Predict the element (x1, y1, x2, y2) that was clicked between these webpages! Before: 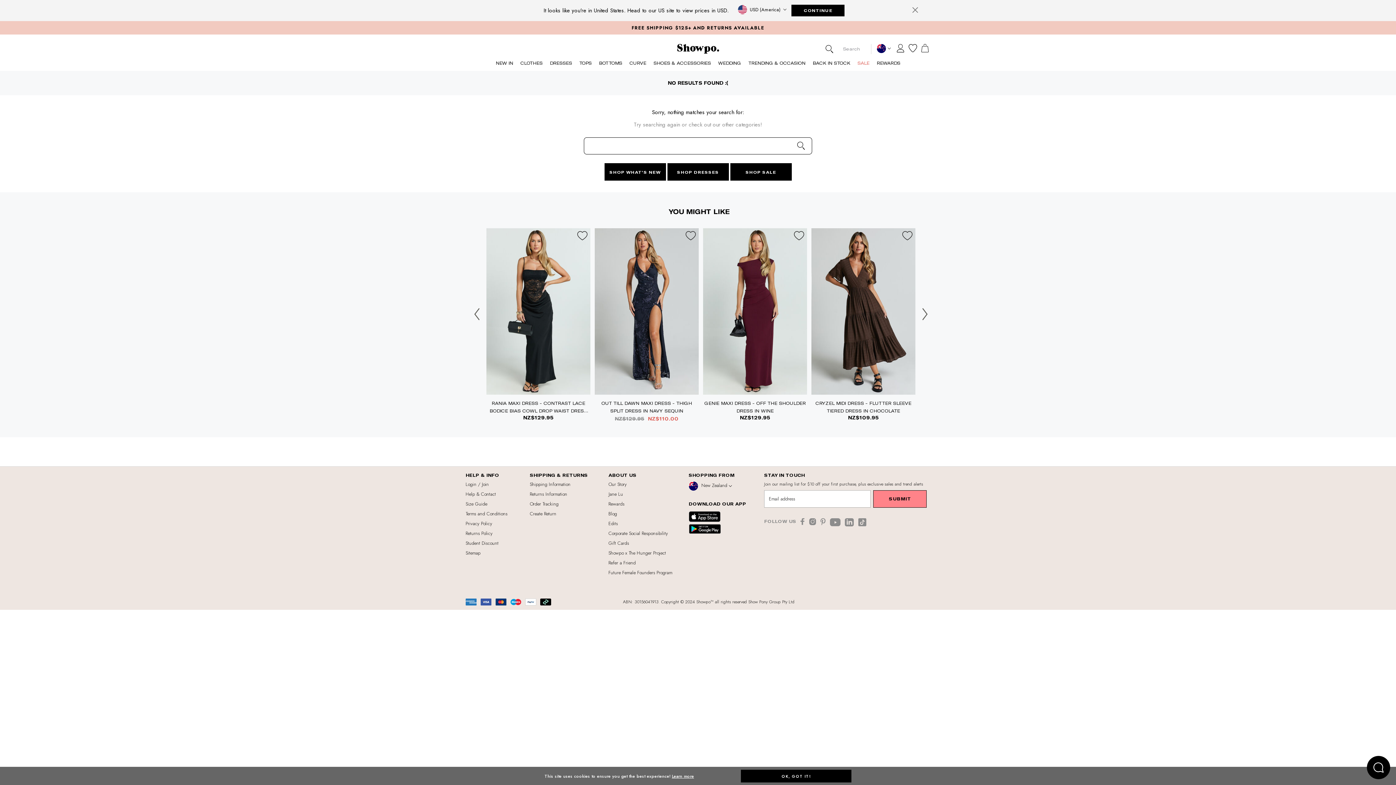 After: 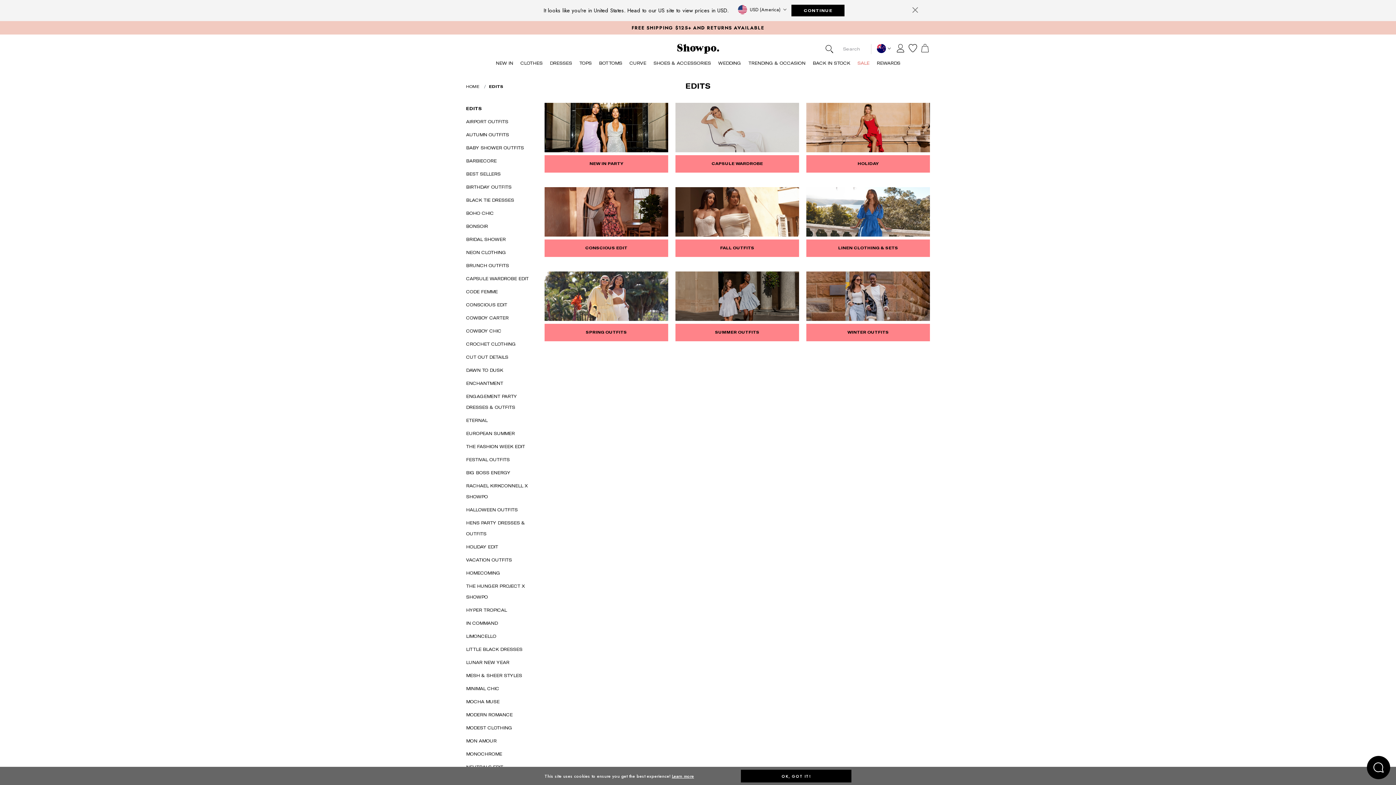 Action: label: Edits bbox: (608, 520, 618, 527)